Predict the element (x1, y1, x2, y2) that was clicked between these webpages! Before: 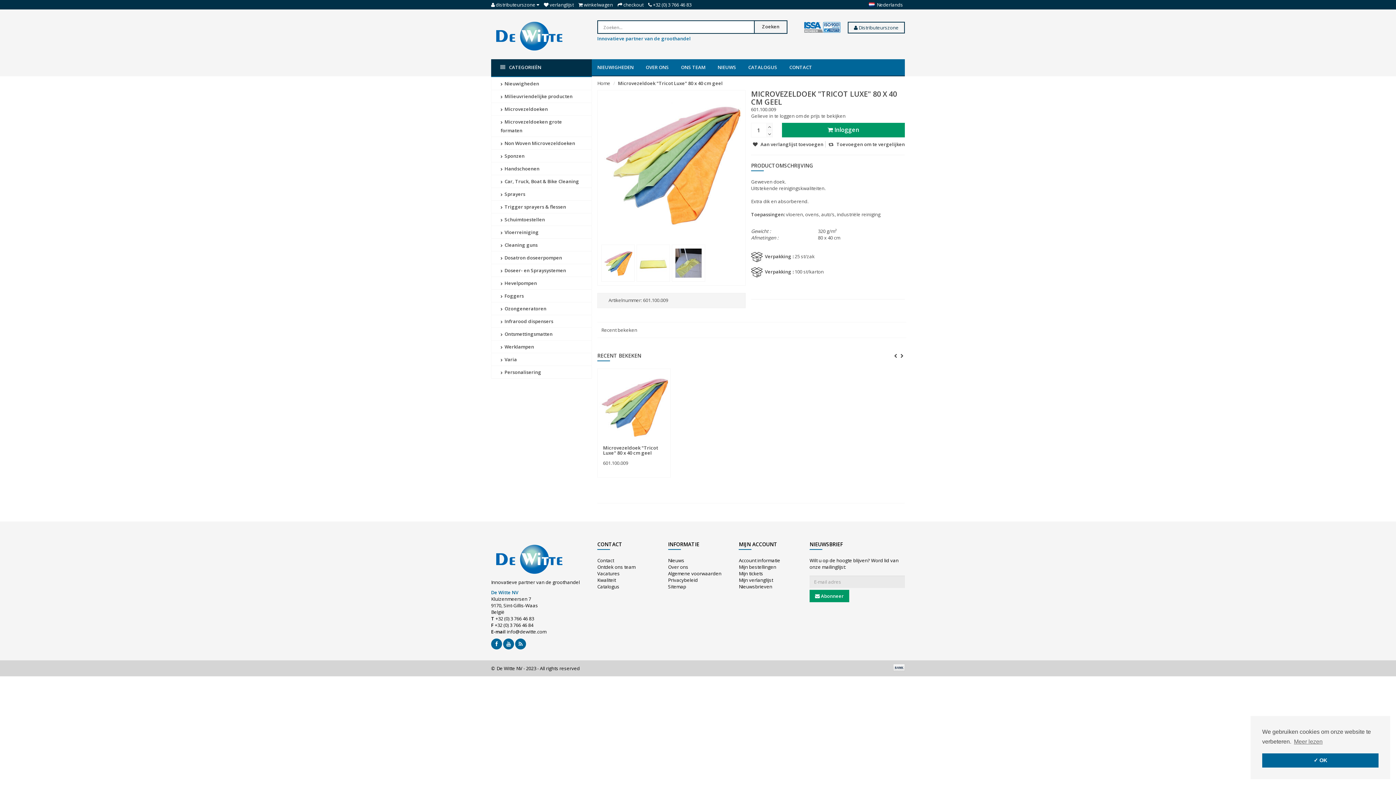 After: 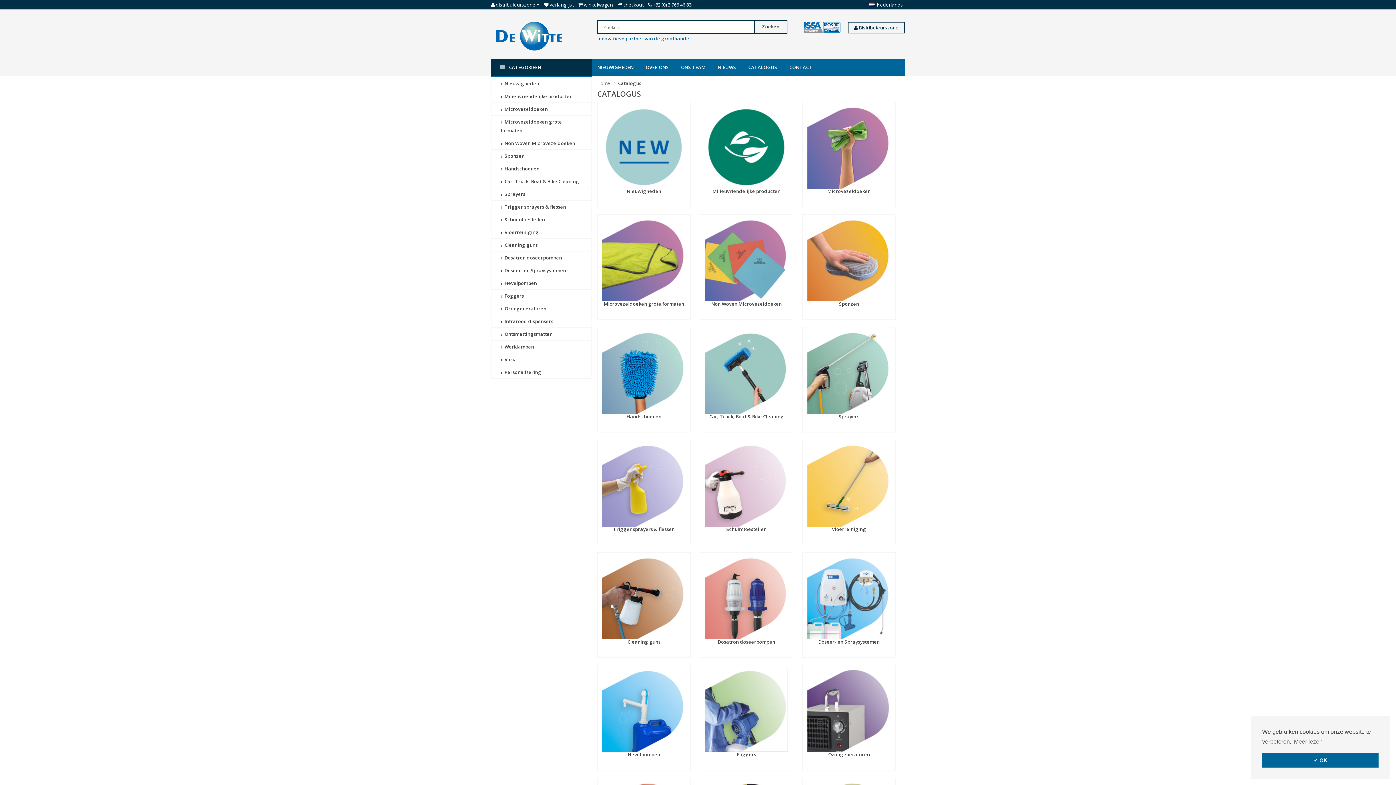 Action: label: CATEGORIEËN bbox: (496, 59, 586, 75)